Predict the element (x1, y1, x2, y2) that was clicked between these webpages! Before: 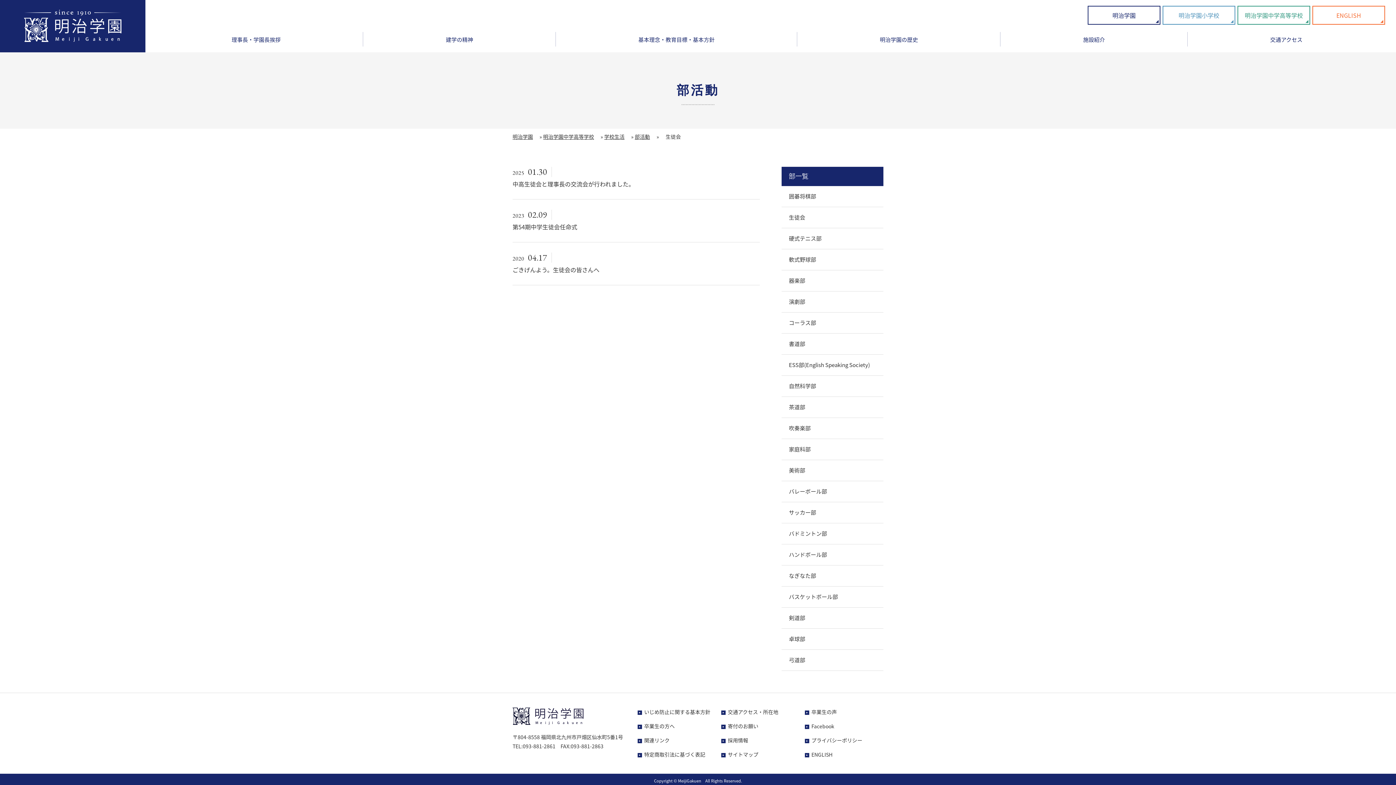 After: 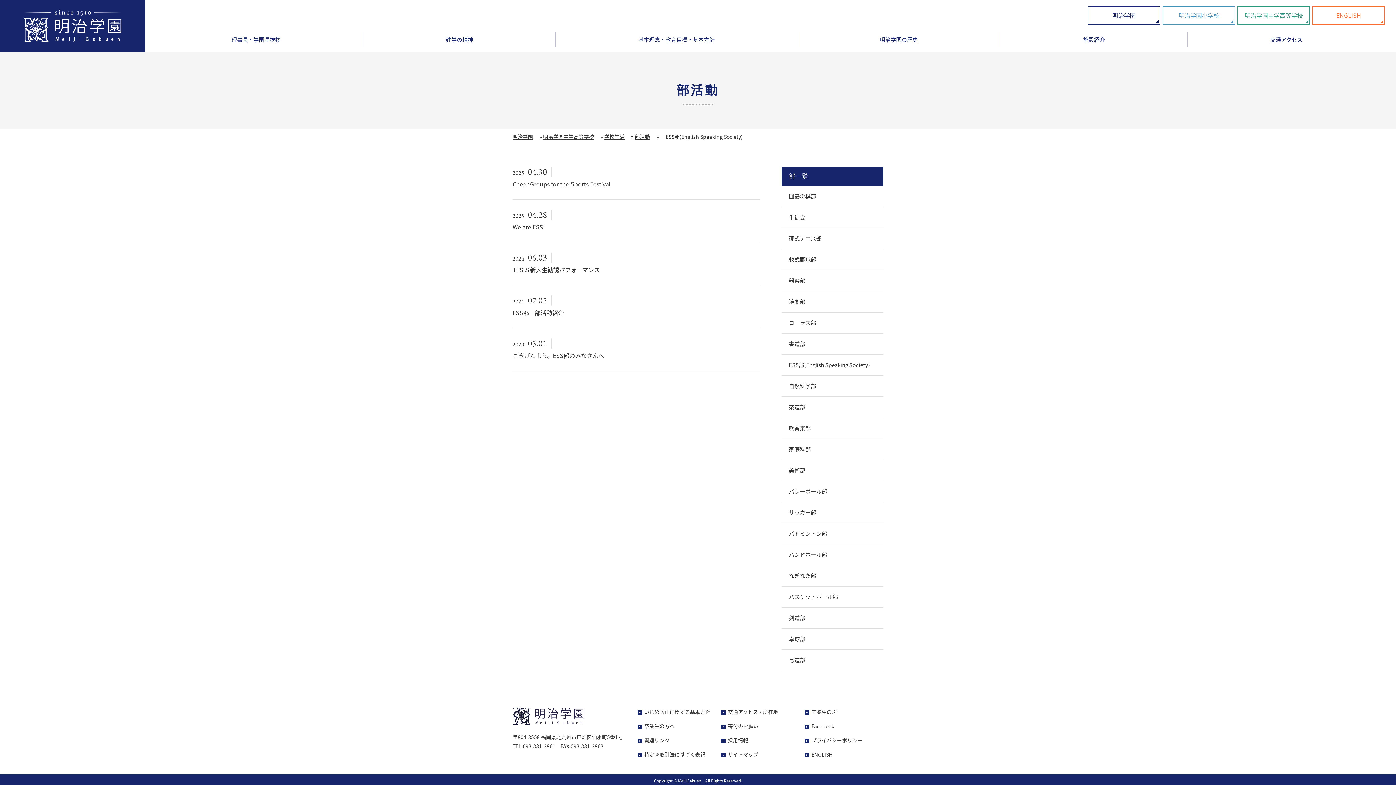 Action: label: ESS部(English Speaking Society) bbox: (781, 354, 883, 375)